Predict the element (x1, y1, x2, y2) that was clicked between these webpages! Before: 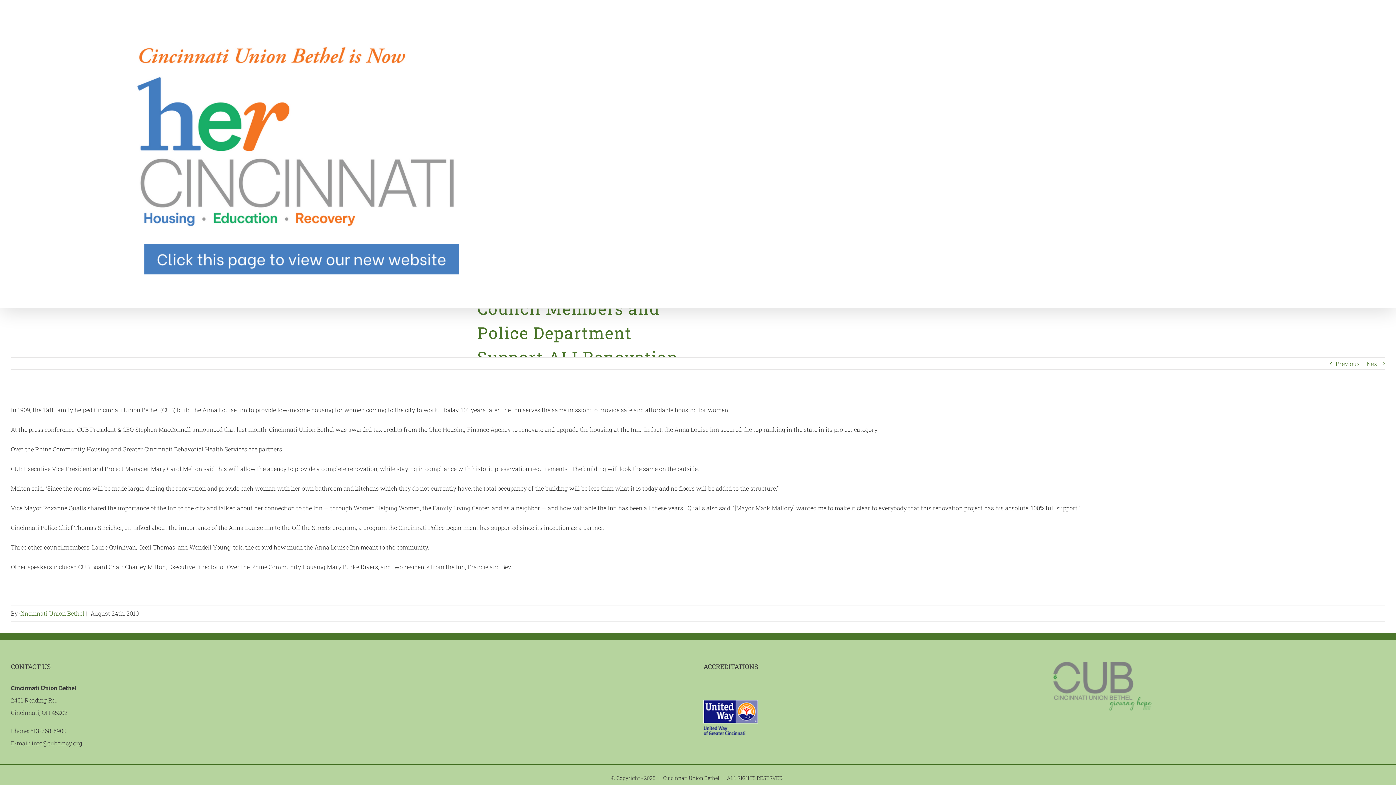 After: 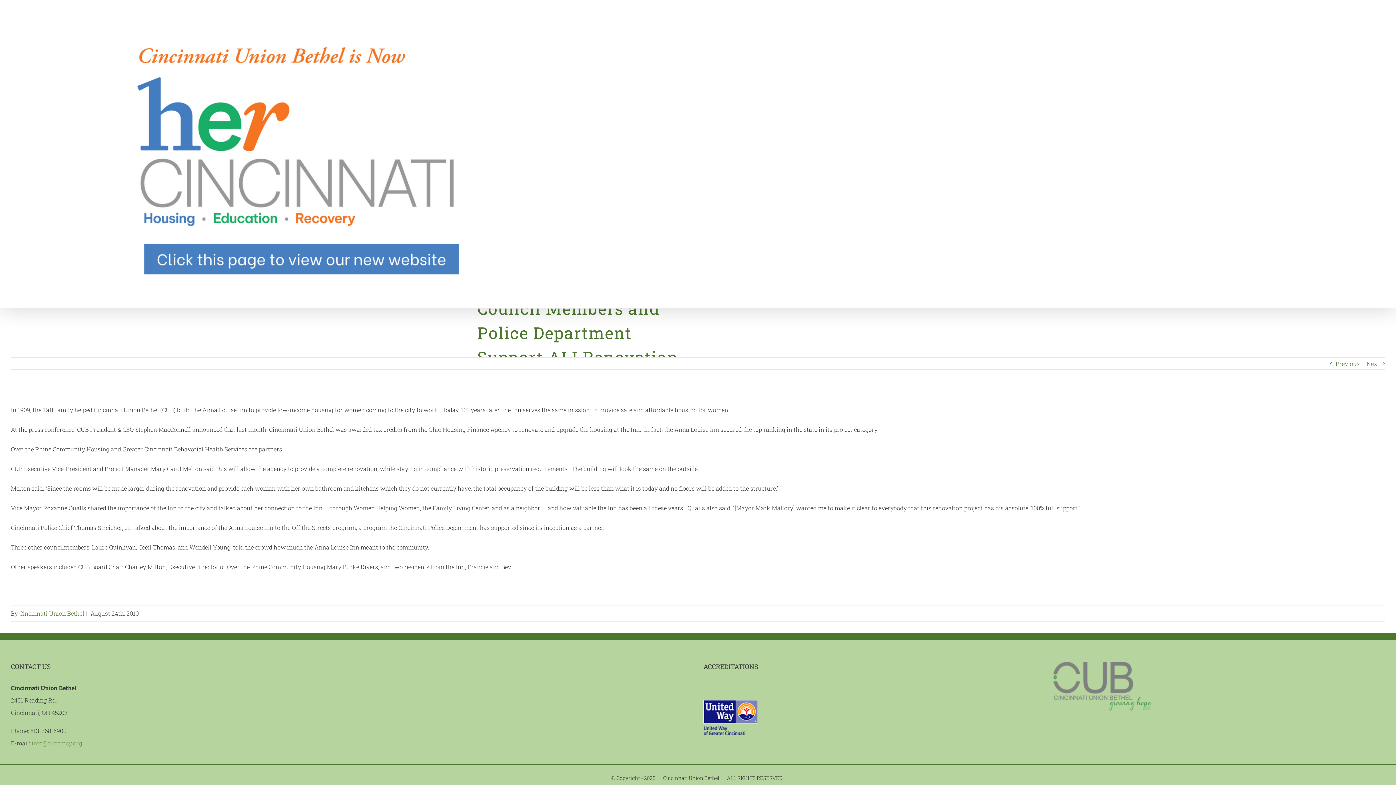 Action: bbox: (31, 739, 82, 747) label: info@cubcincy.org